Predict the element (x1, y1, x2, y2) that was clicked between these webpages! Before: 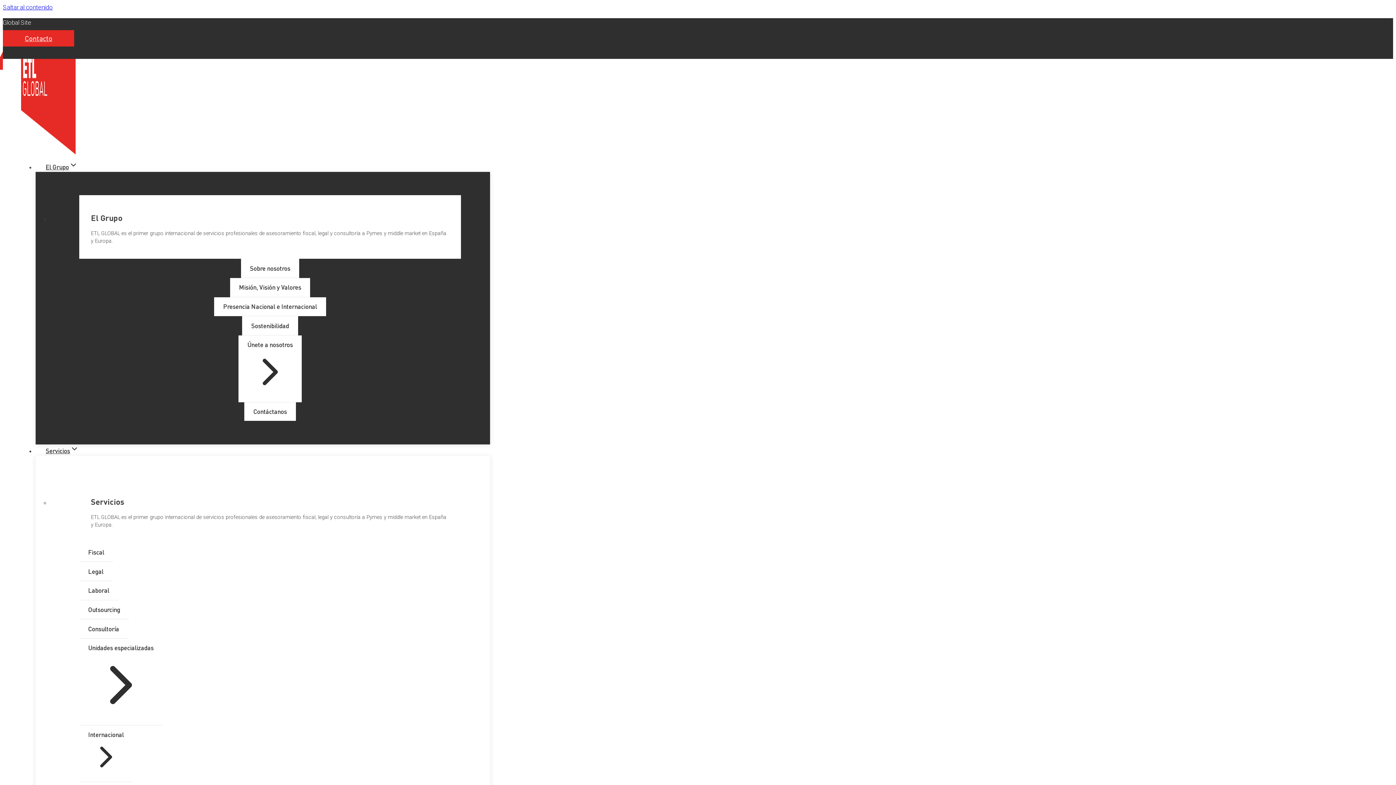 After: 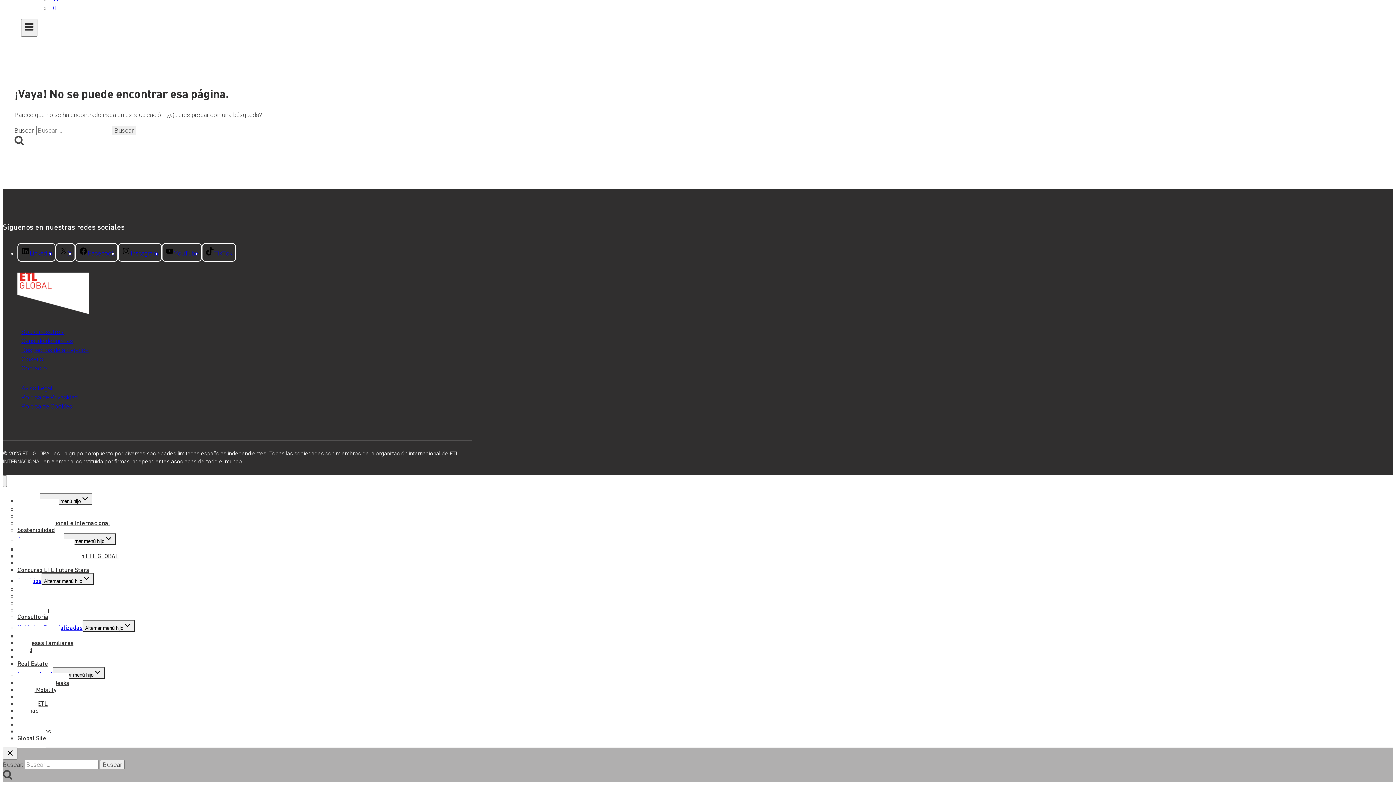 Action: bbox: (2, 3, 52, 10) label: Saltar al contenido